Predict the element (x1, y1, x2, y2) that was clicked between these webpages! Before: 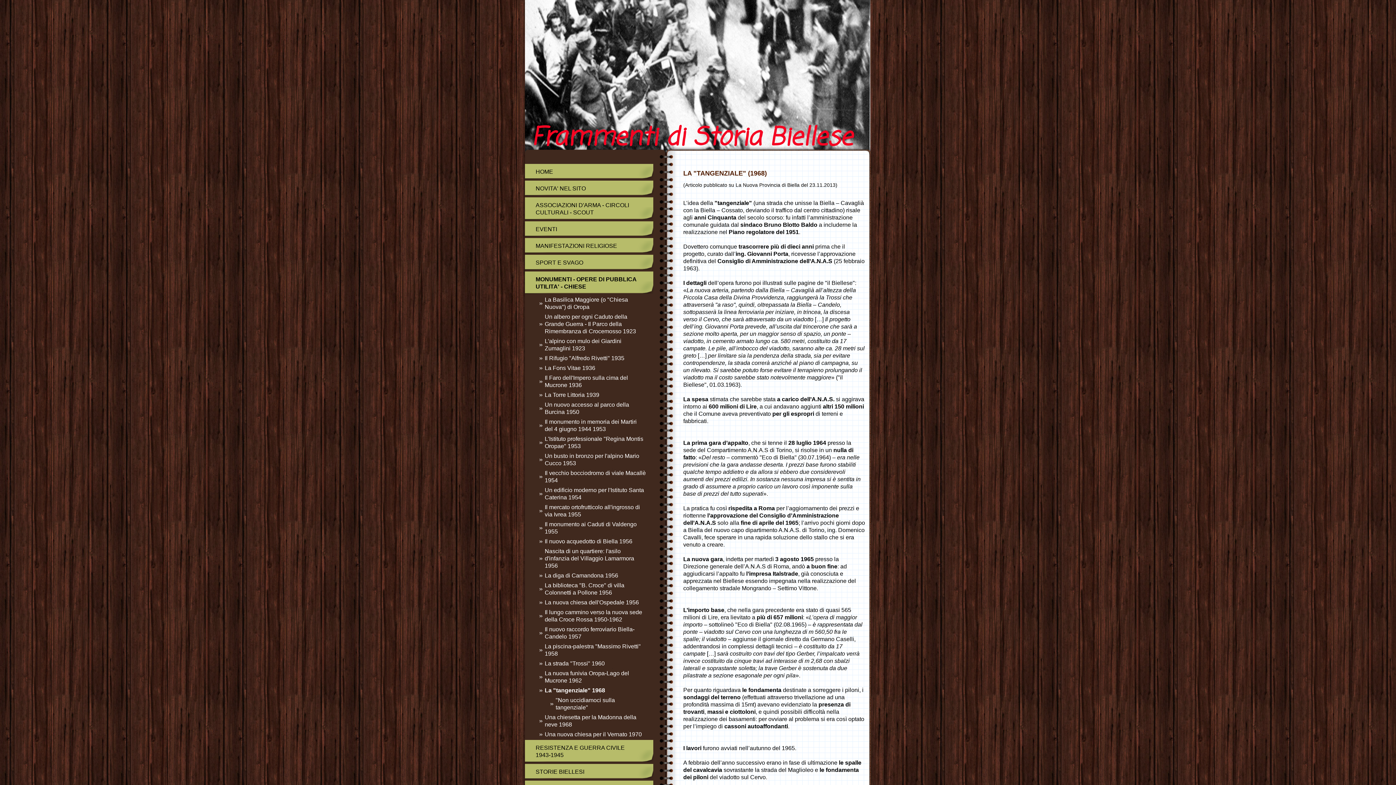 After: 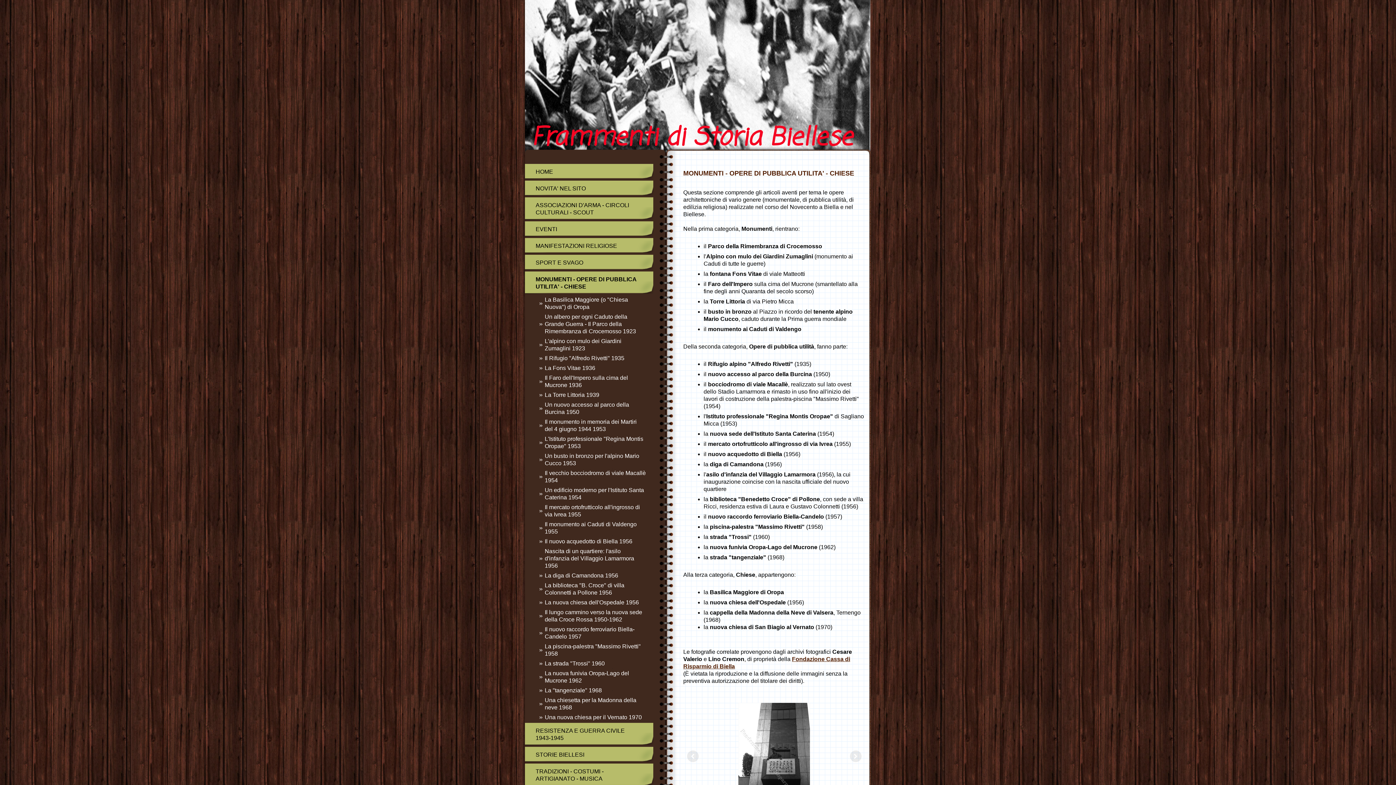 Action: label: MONUMENTI - OPERE DI PUBBLICA UTILITA' - CHIESE bbox: (524, 271, 653, 294)